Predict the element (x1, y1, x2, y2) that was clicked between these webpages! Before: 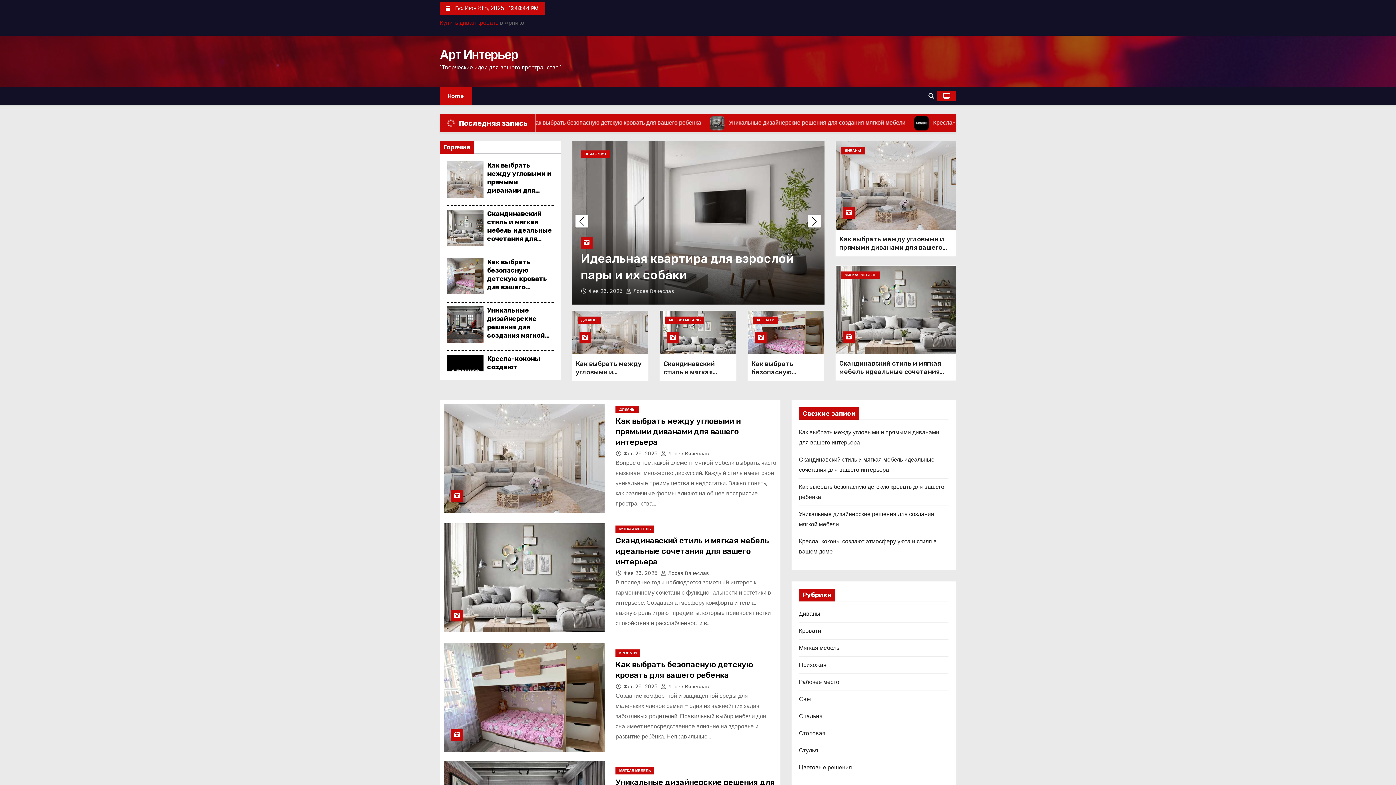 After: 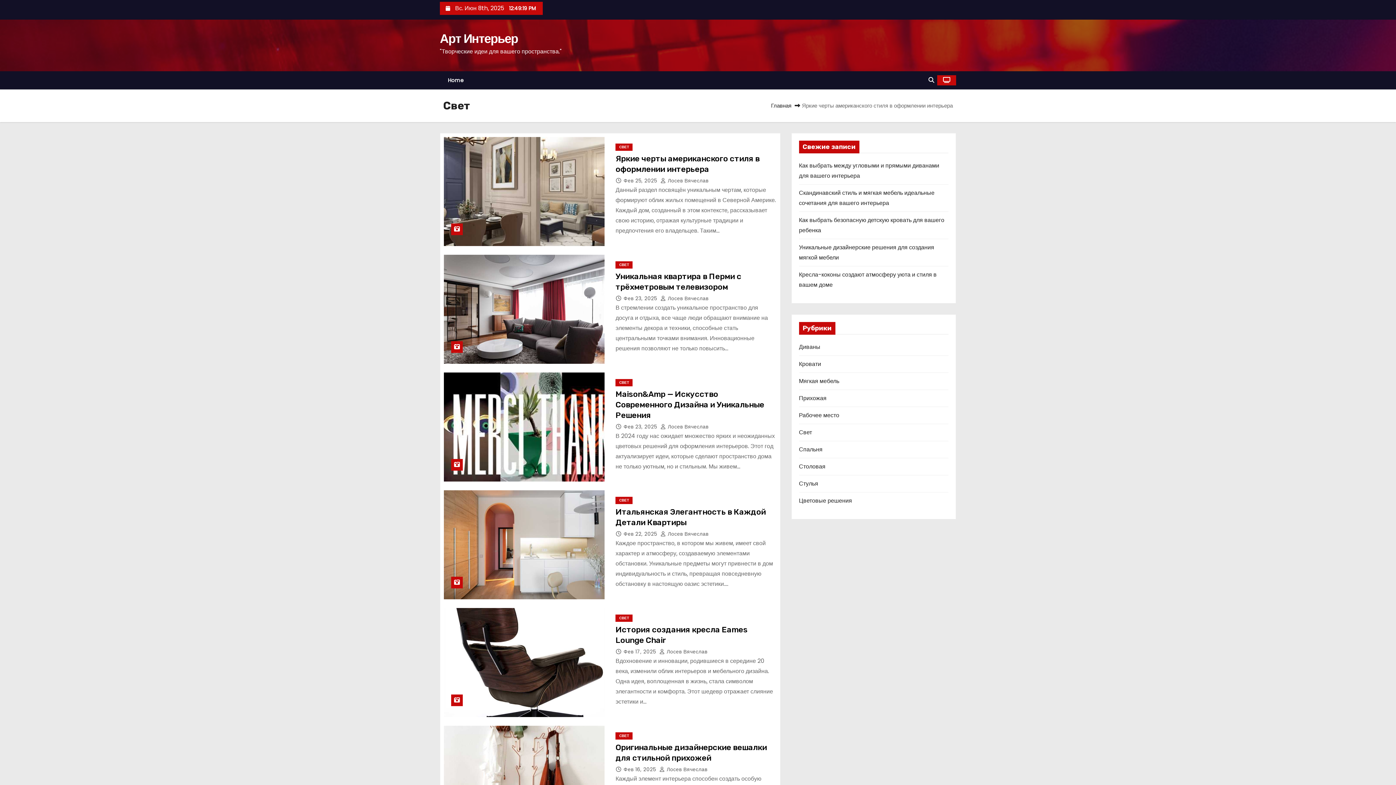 Action: bbox: (799, 695, 812, 703) label: Свет